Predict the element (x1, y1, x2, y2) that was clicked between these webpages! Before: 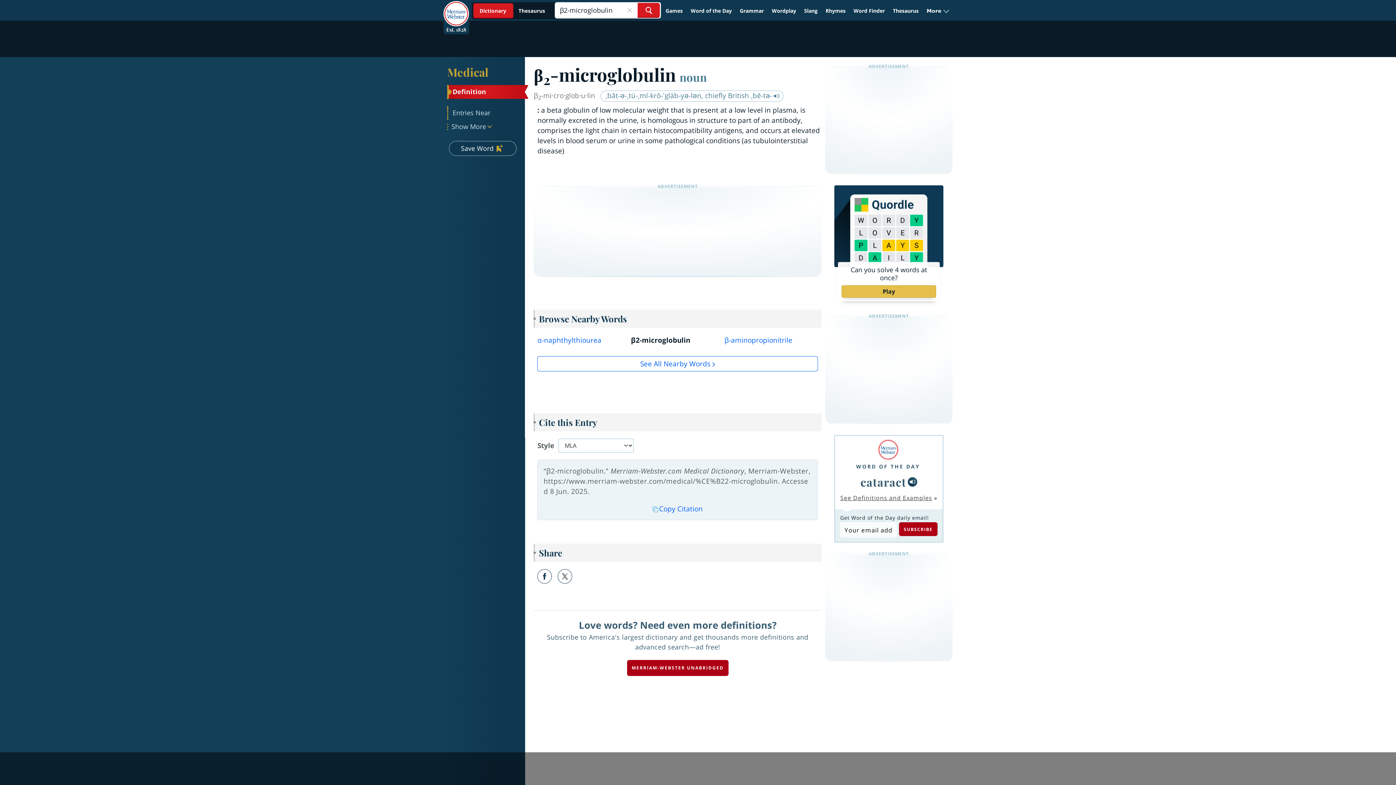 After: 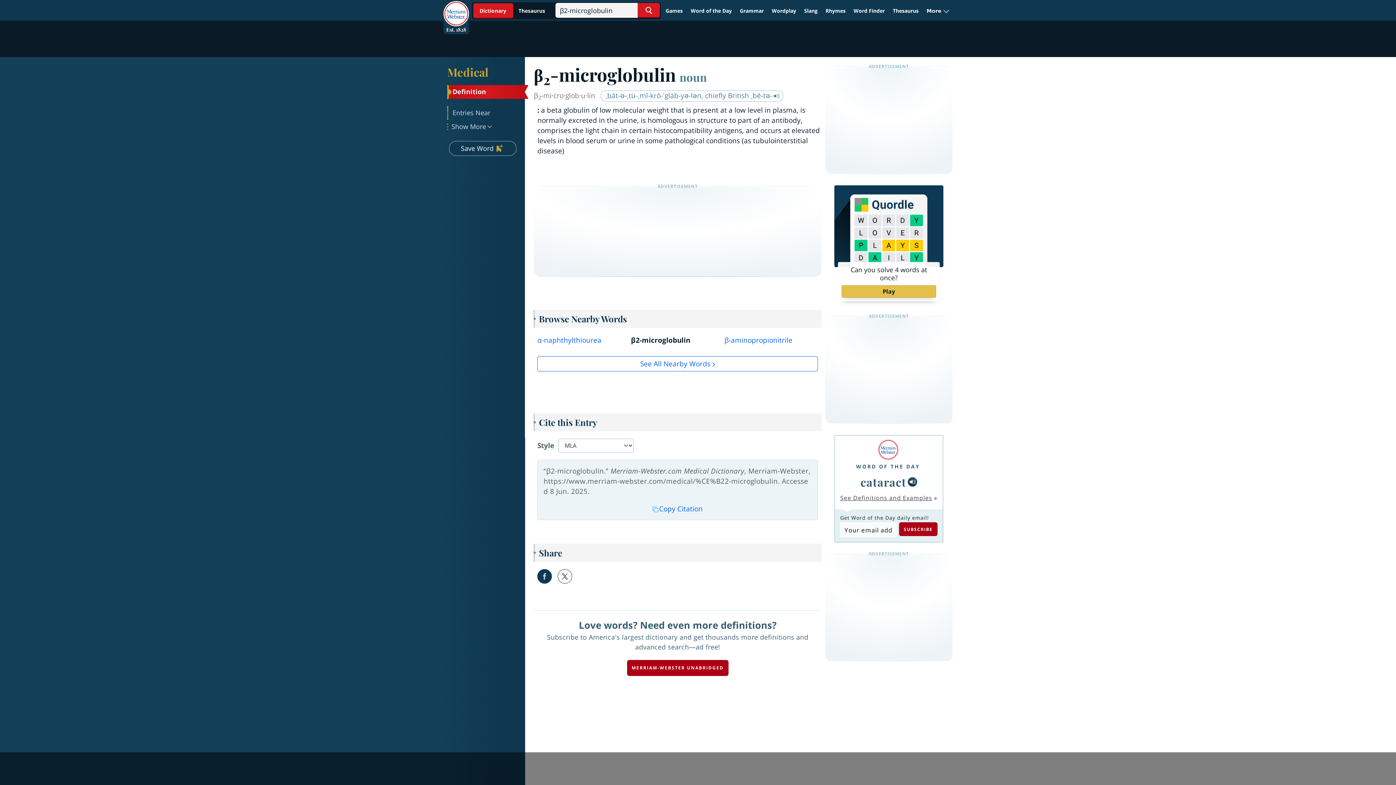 Action: bbox: (537, 569, 552, 584)